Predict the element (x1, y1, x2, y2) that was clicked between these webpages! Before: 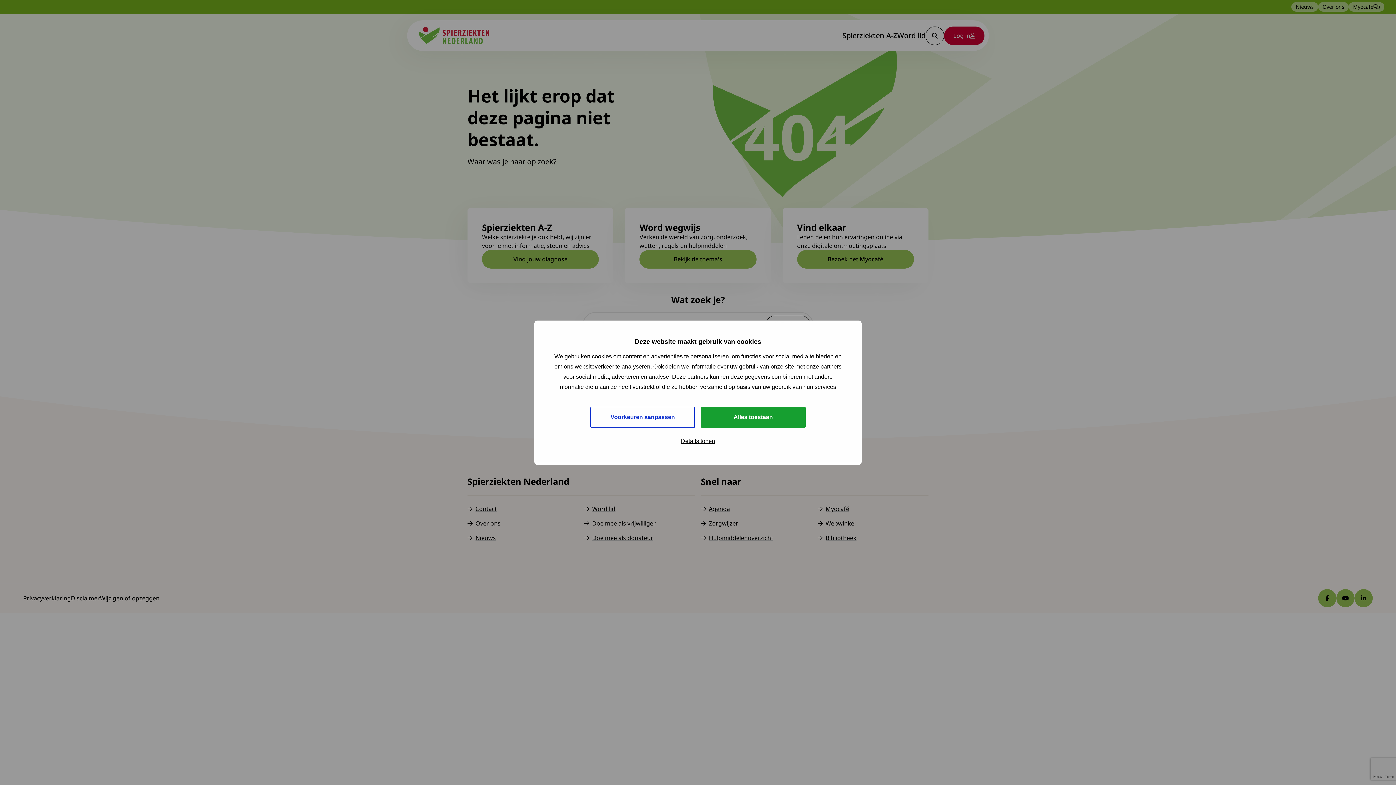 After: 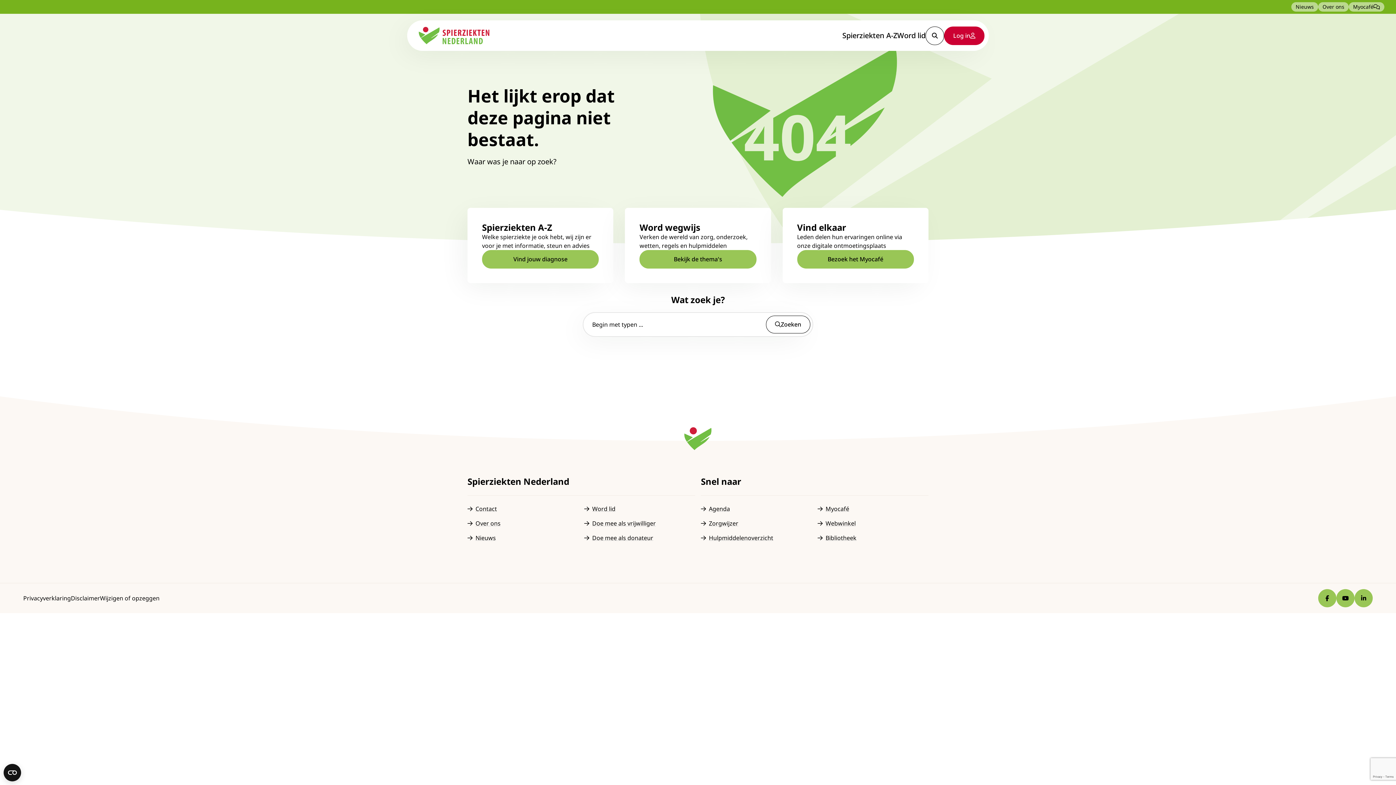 Action: bbox: (701, 406, 805, 427) label: Alles toestaan